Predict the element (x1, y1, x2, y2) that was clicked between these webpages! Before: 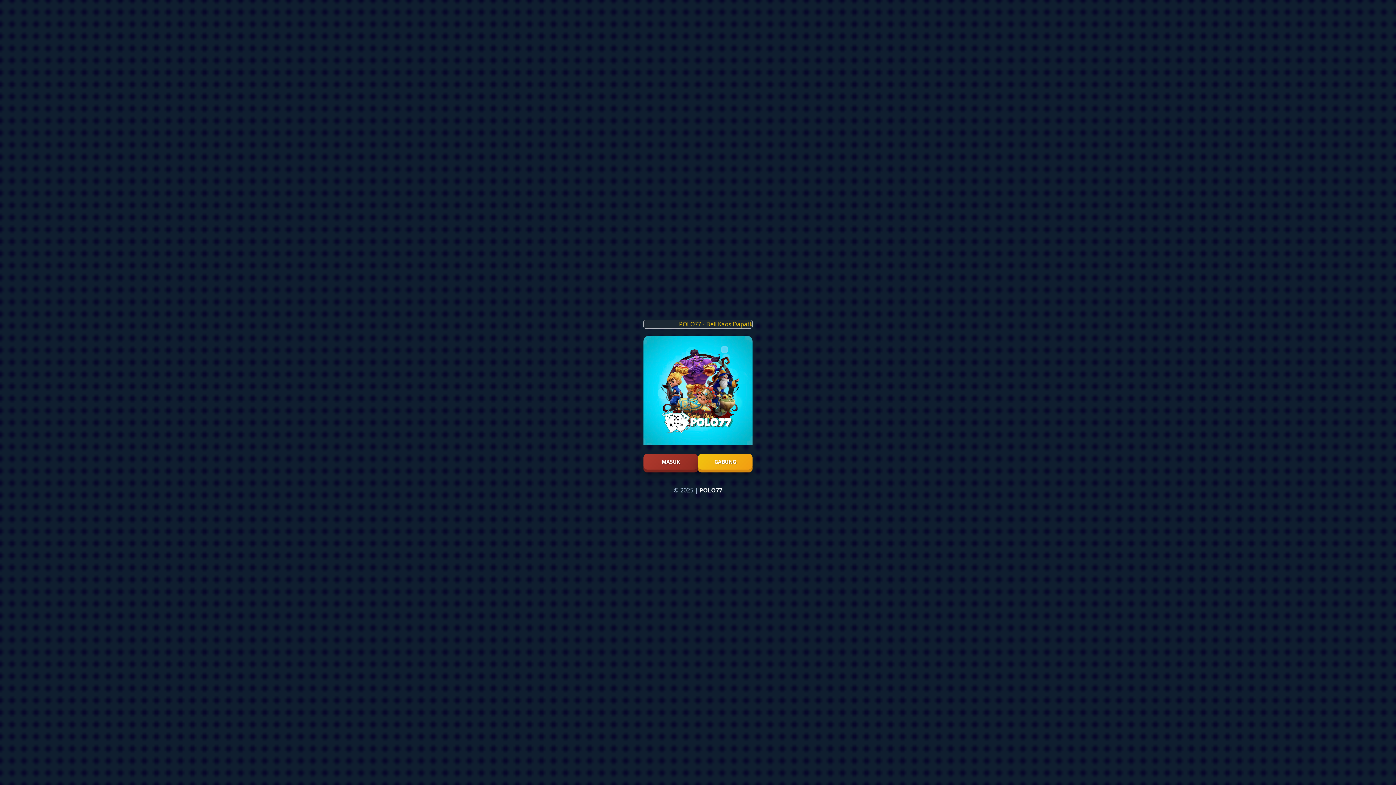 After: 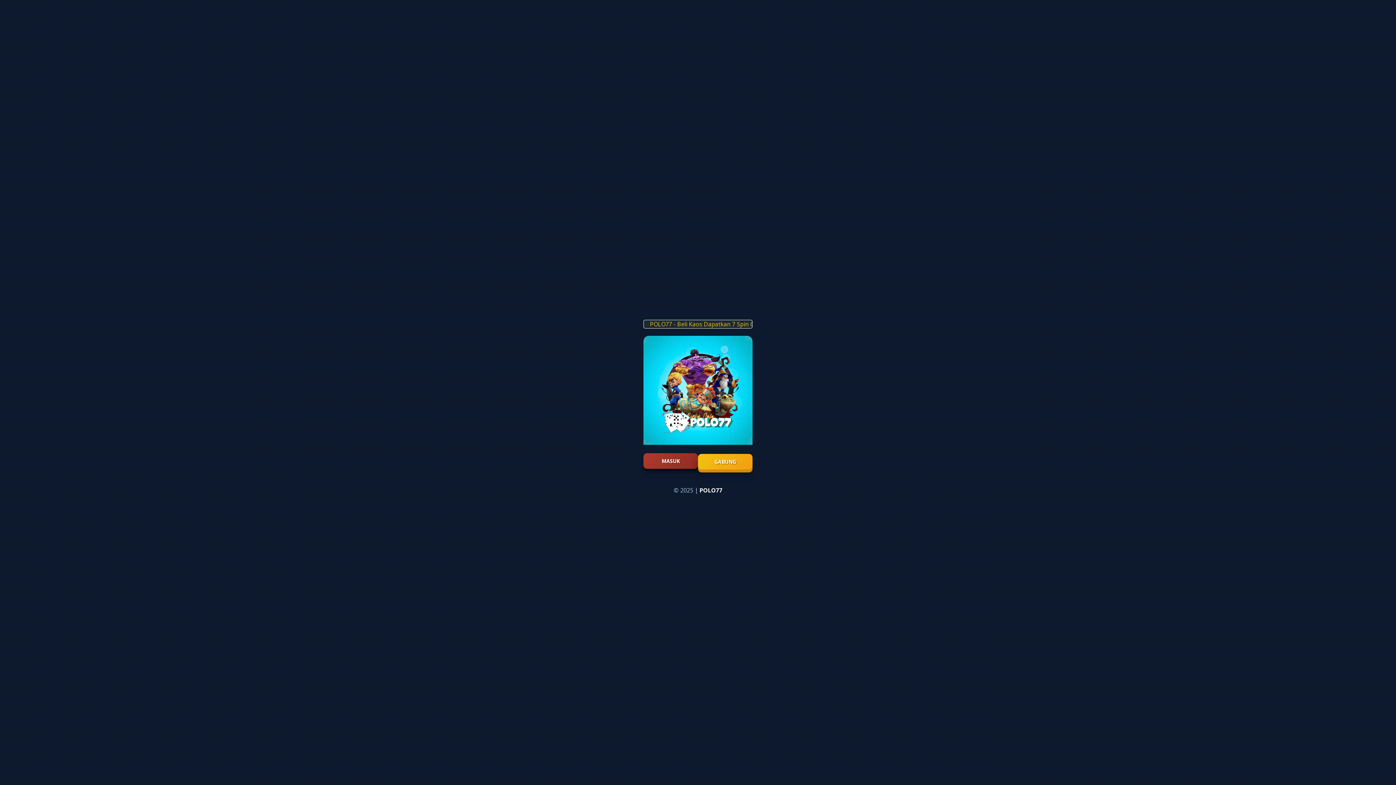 Action: bbox: (643, 454, 698, 469) label: MASUK